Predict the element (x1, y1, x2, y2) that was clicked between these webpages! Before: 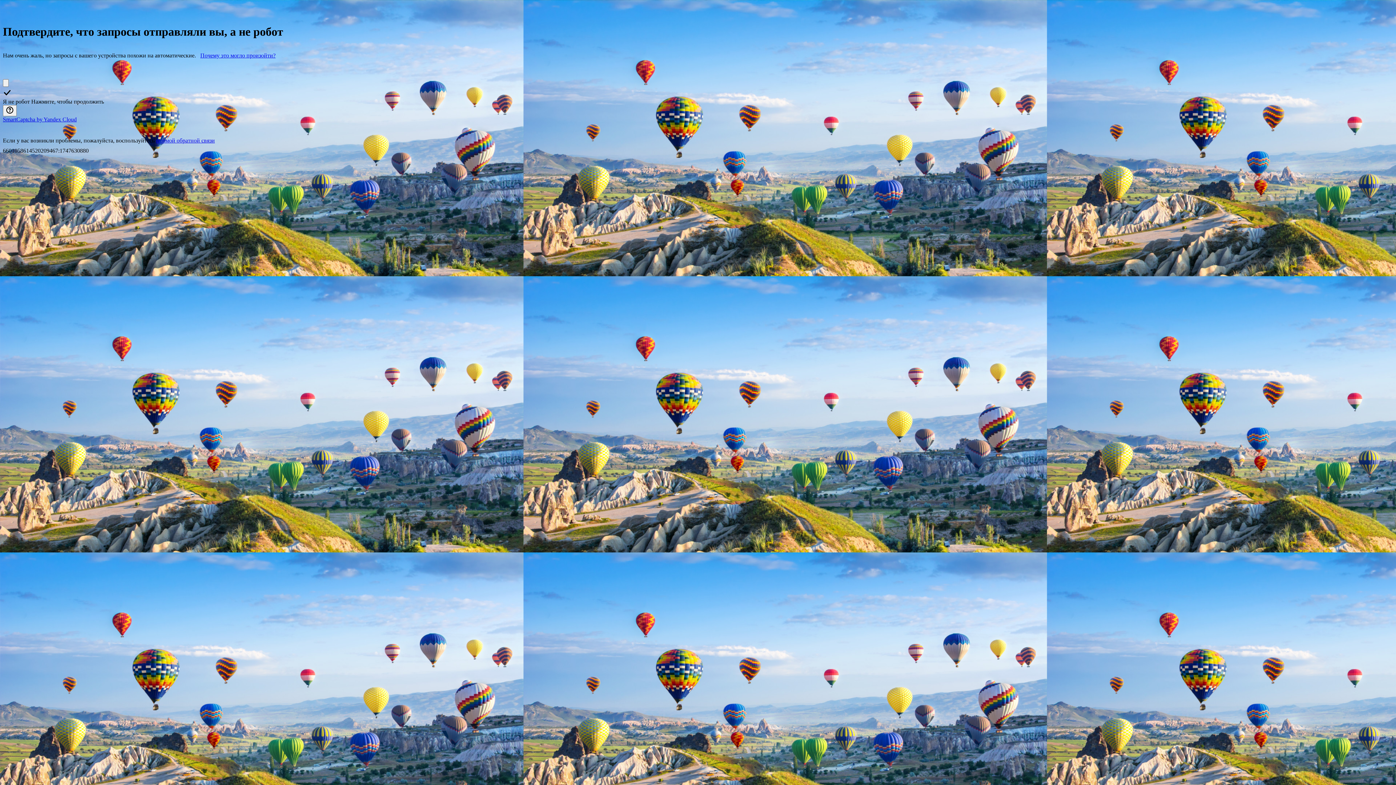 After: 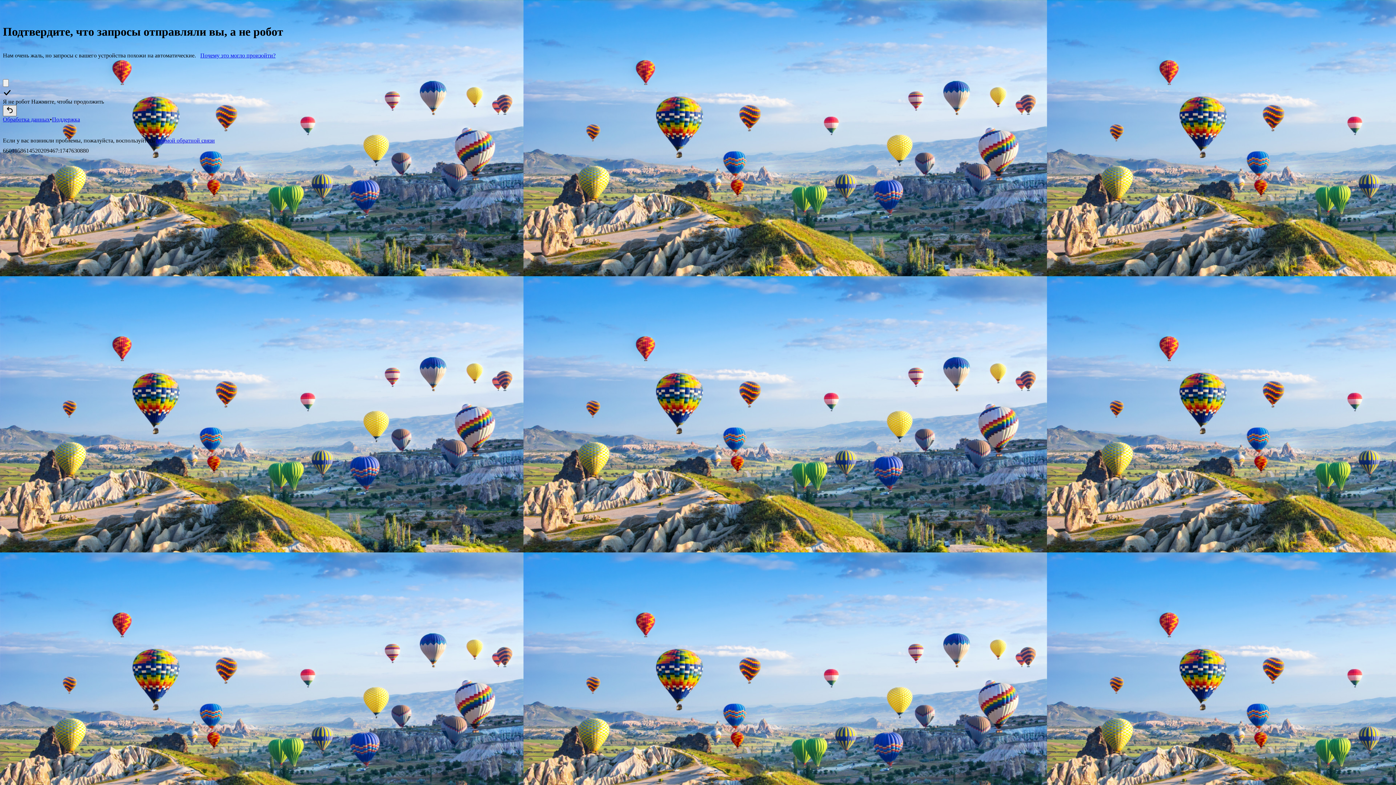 Action: label: Показать ссылки bbox: (2, 105, 16, 116)